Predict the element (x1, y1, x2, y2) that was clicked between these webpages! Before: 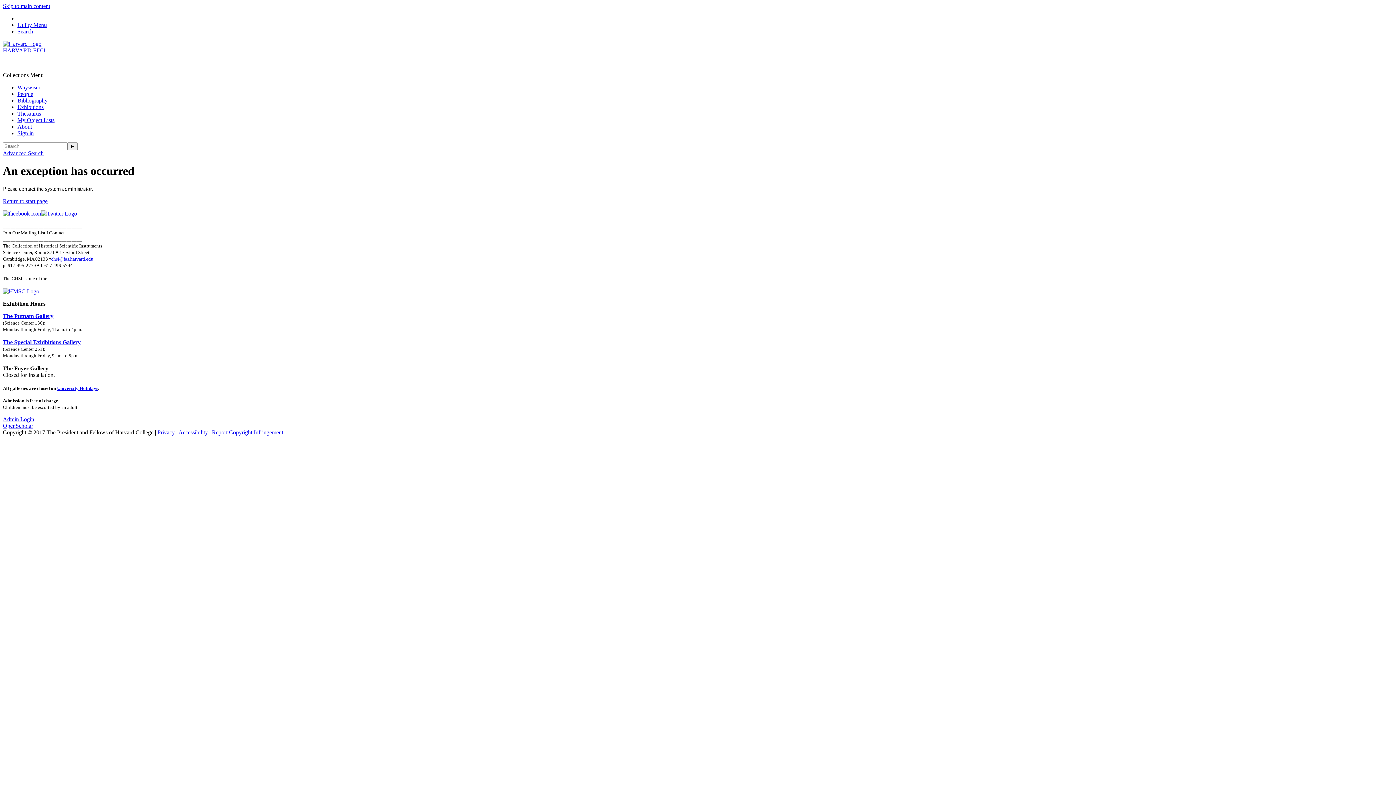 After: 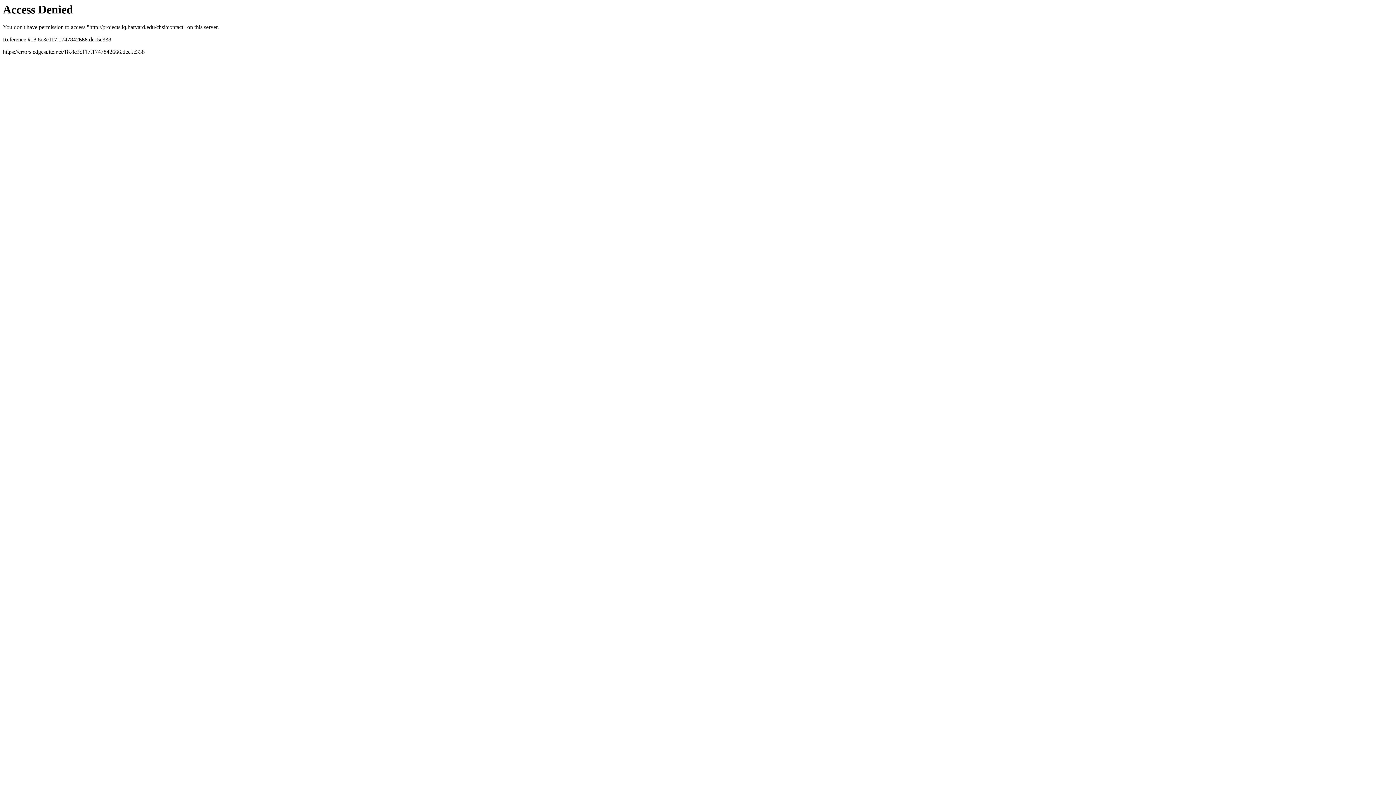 Action: bbox: (49, 229, 64, 235) label: Contact